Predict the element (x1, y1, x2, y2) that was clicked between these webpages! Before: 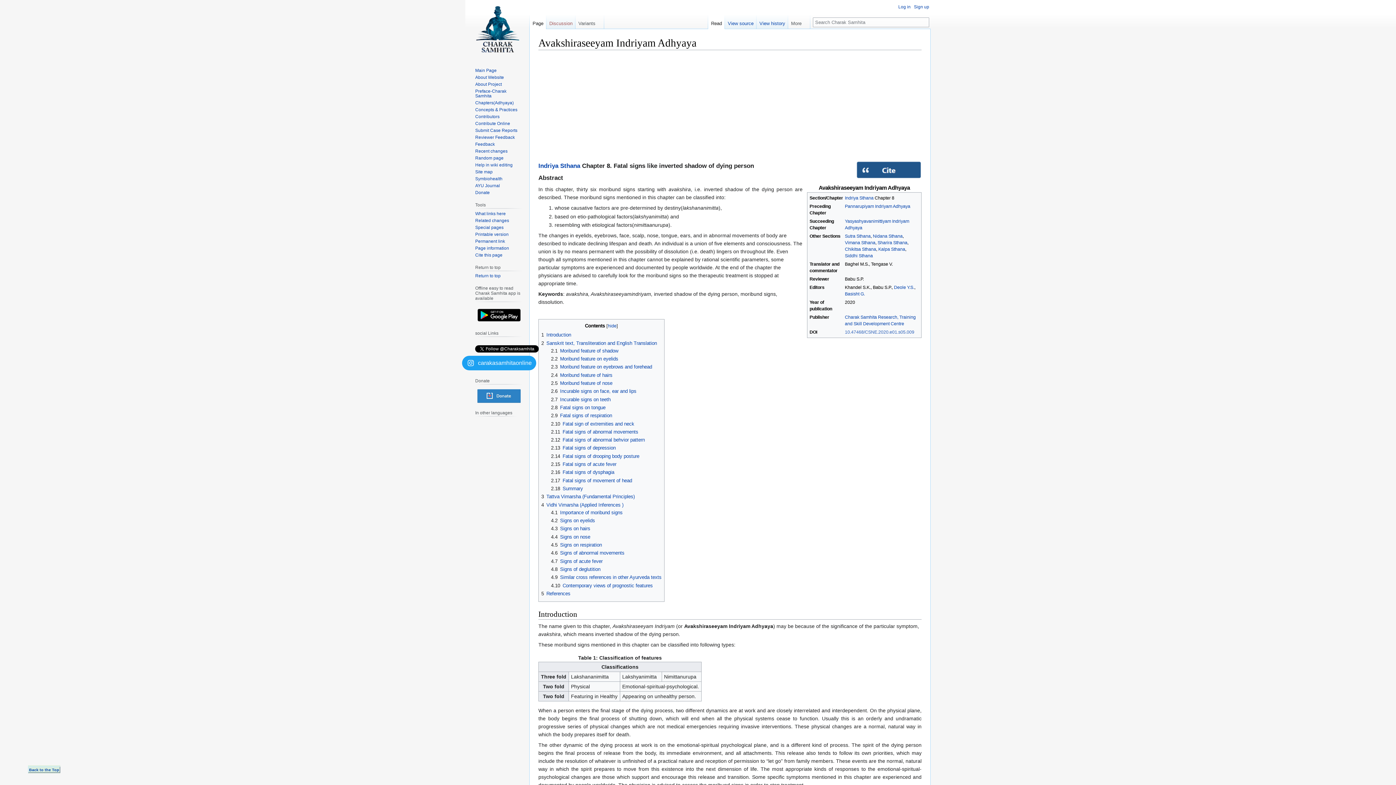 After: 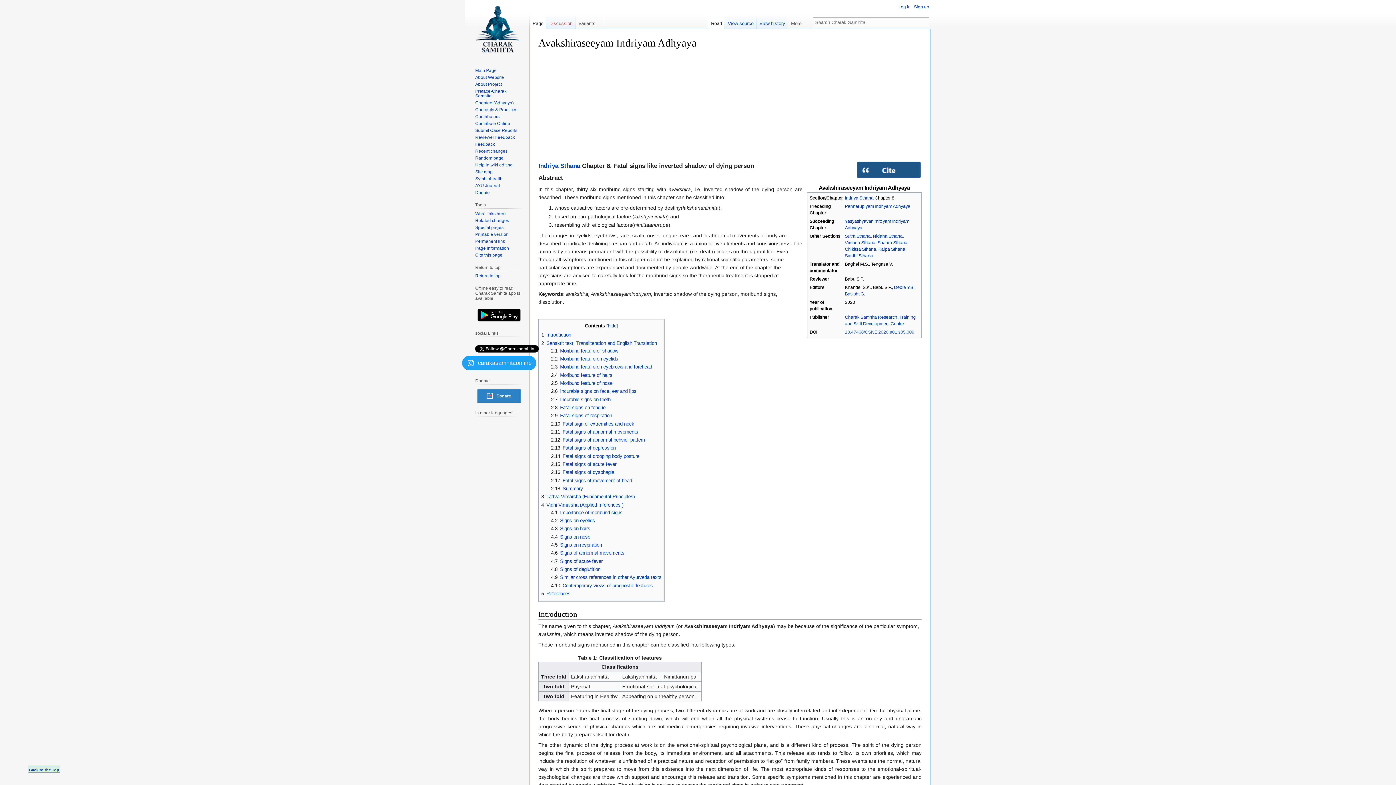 Action: bbox: (462, 356, 536, 370) label: carakasamhitaonline